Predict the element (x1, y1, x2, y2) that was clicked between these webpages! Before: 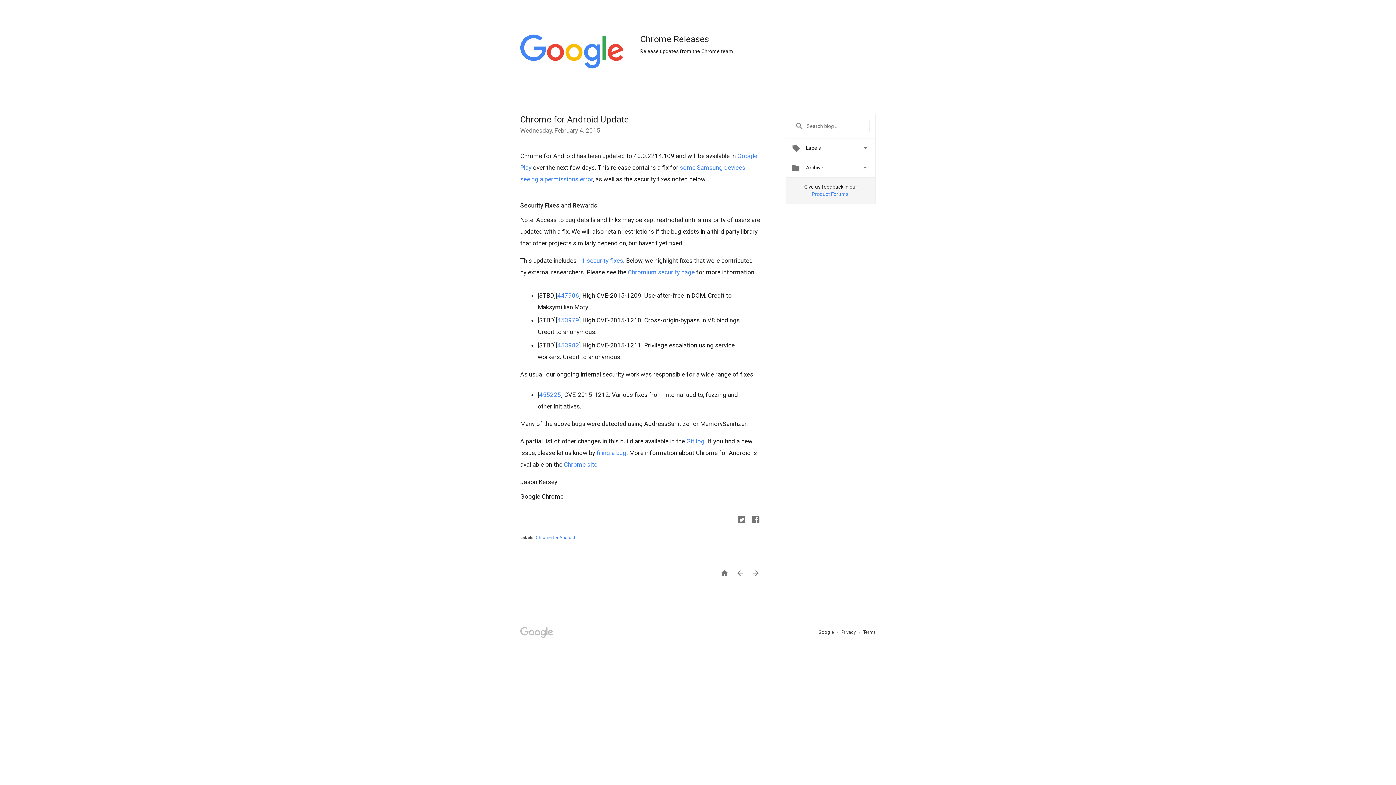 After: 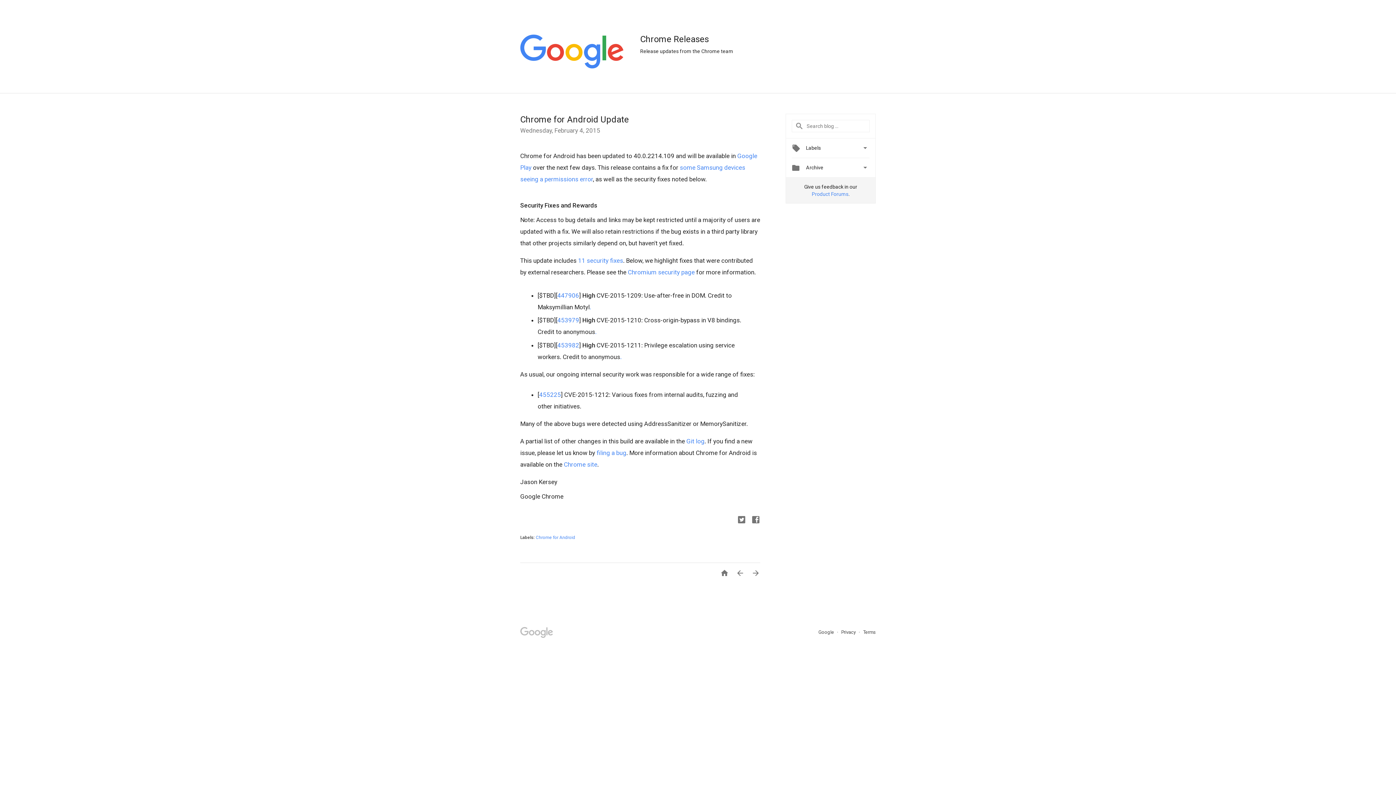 Action: label: Chrome for Android Update bbox: (520, 114, 629, 124)